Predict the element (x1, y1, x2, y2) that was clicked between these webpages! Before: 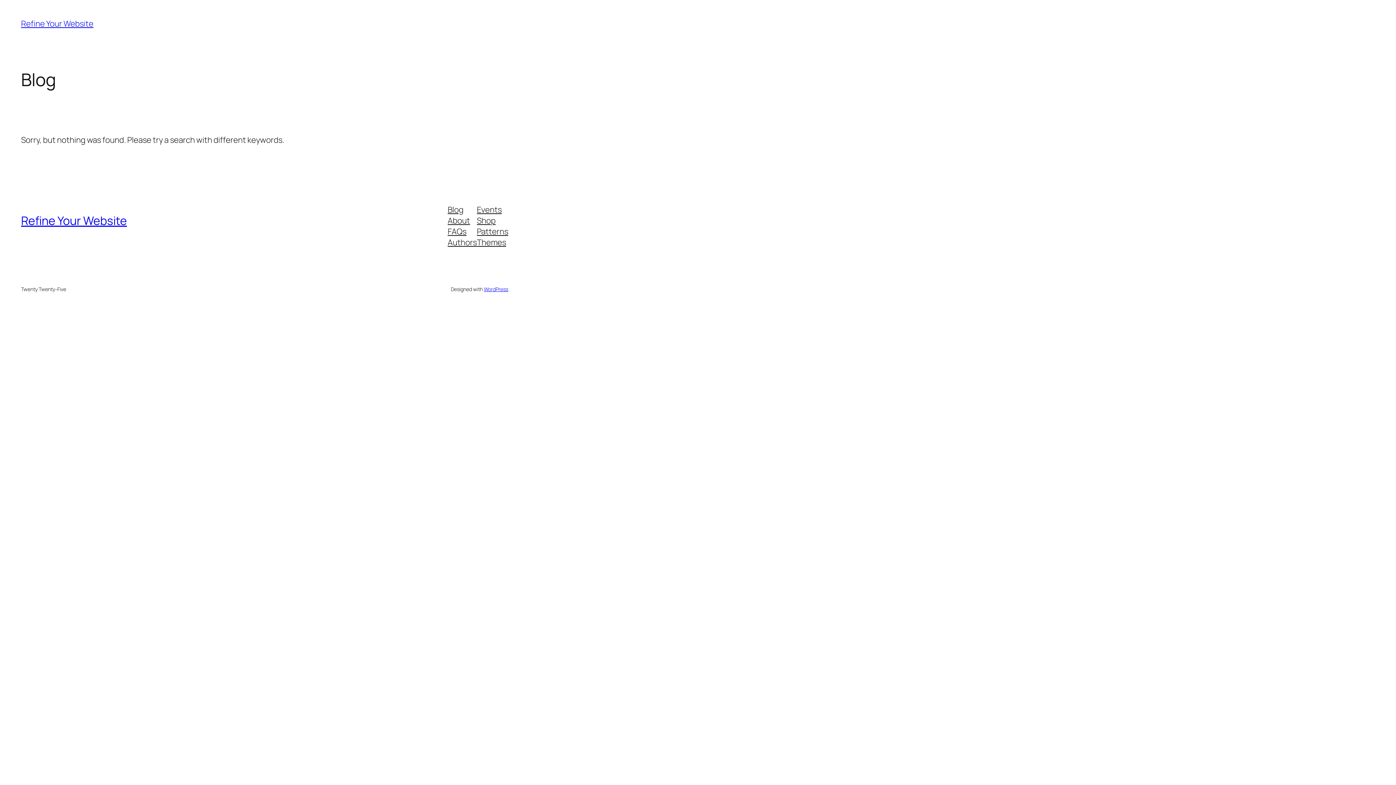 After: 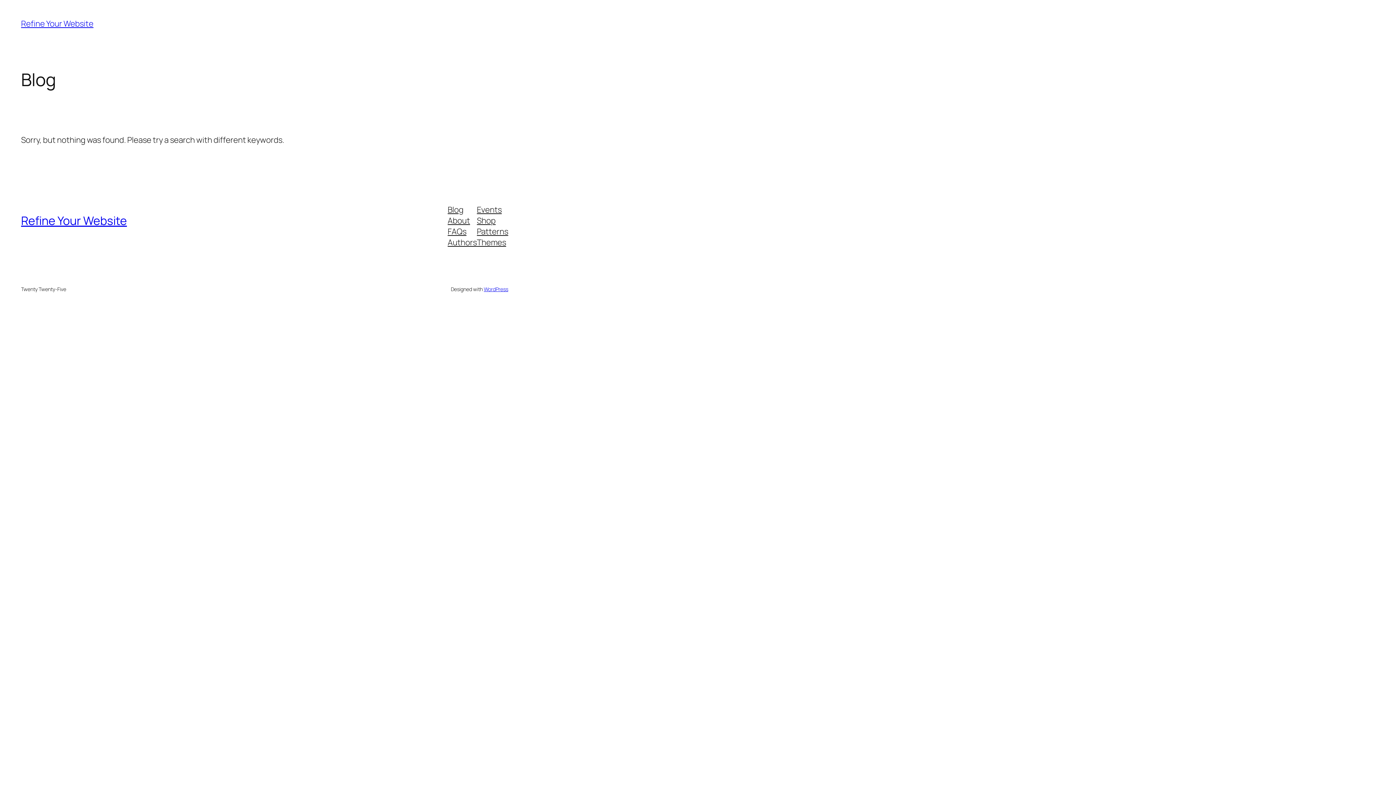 Action: bbox: (477, 237, 506, 248) label: Themes